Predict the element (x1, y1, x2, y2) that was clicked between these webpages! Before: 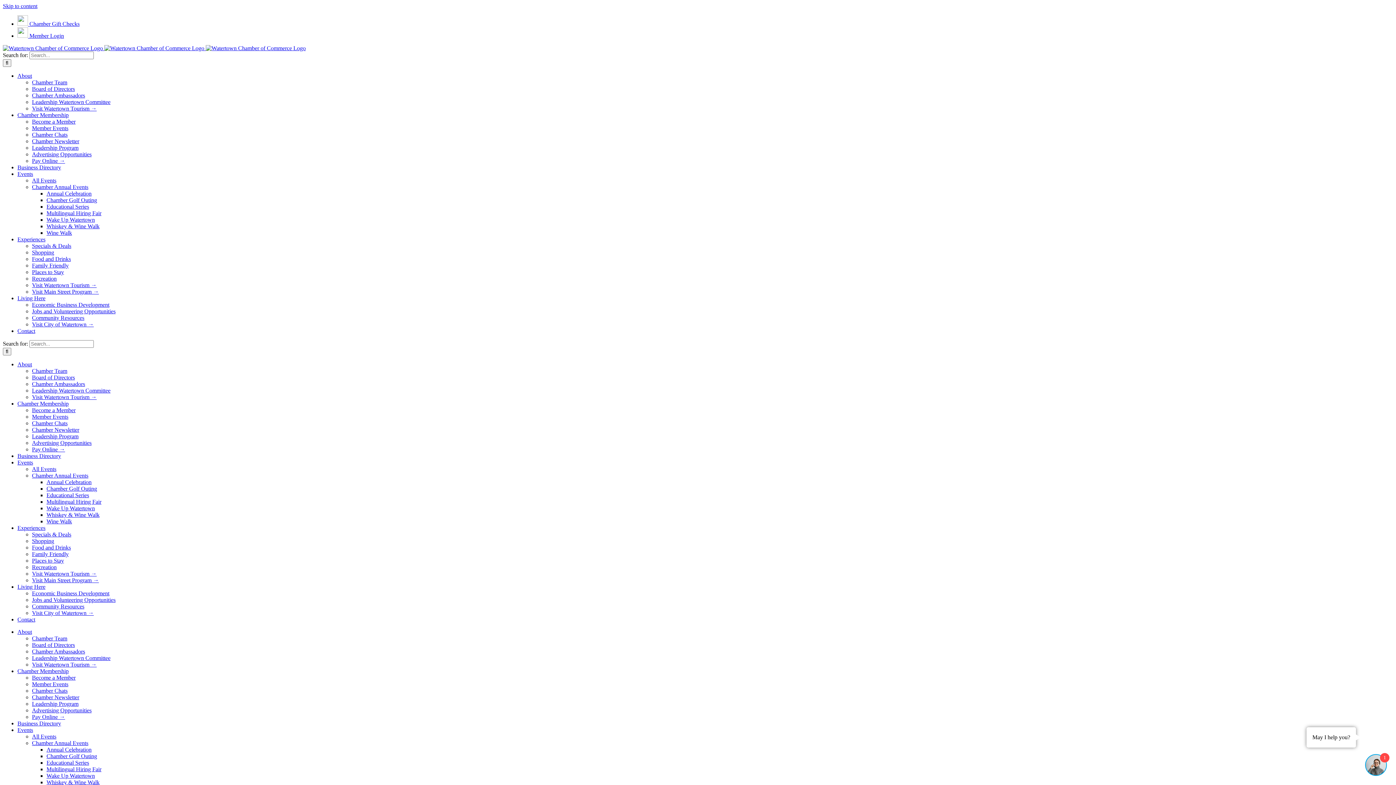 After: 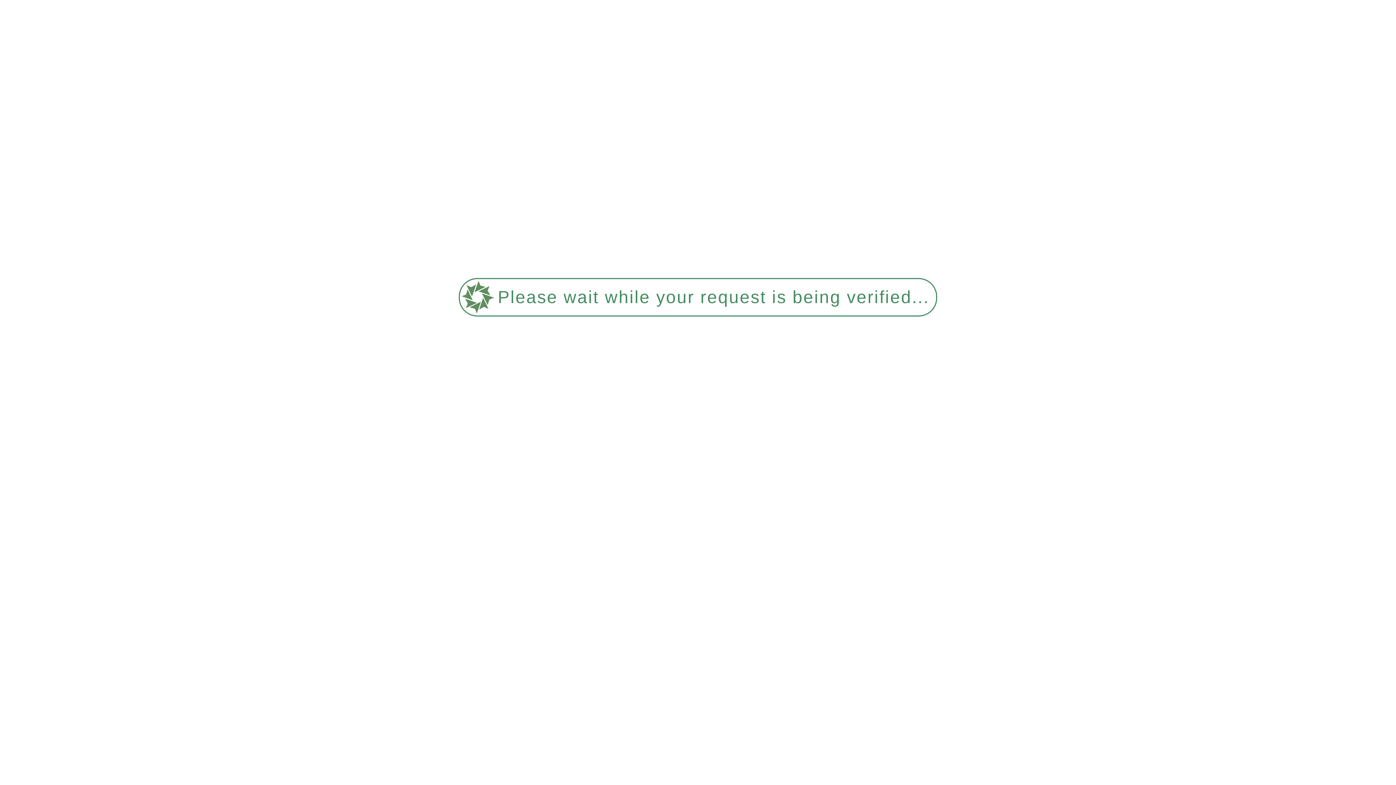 Action: bbox: (17, 236, 45, 242) label: Experiences